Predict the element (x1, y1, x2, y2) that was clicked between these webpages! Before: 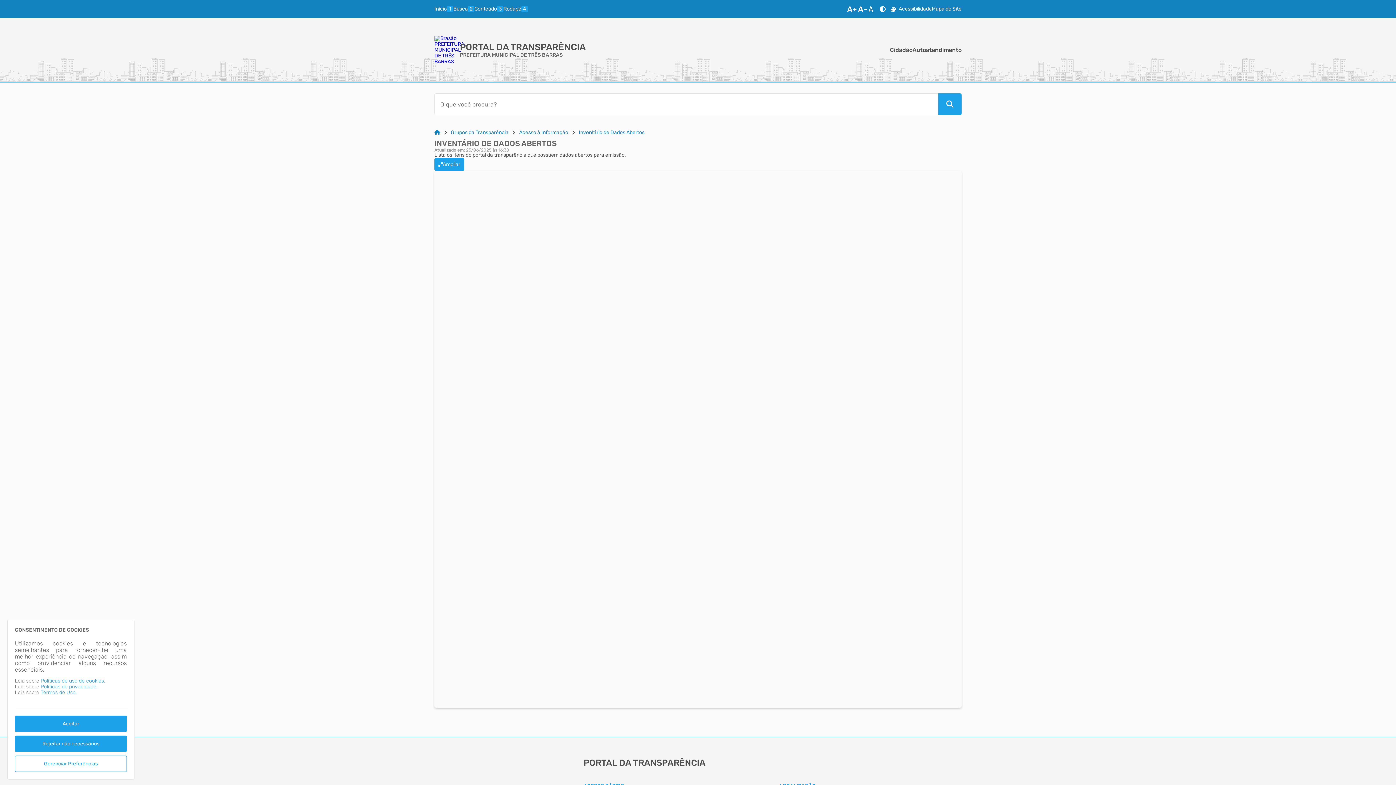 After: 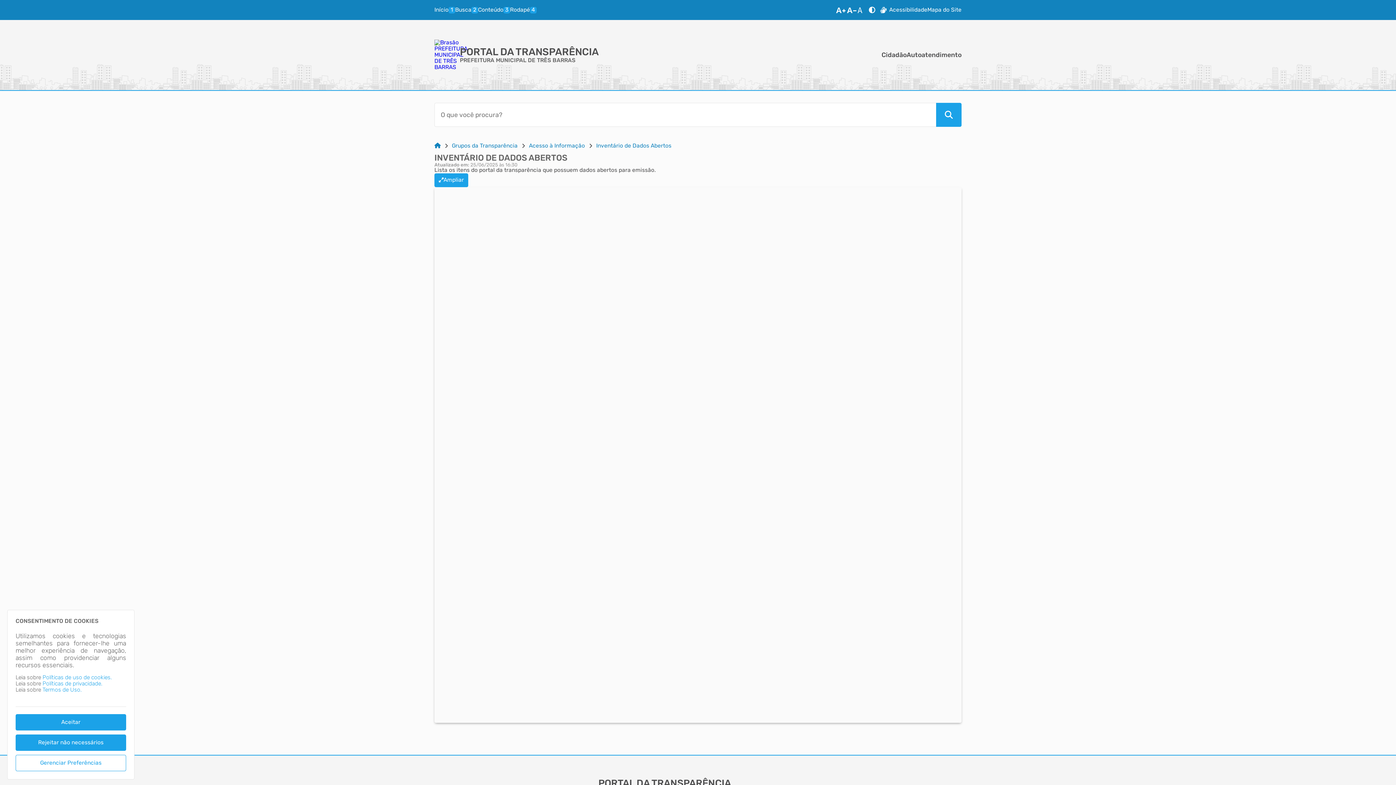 Action: label: Aumentar Fonte bbox: (846, 6, 857, 12)